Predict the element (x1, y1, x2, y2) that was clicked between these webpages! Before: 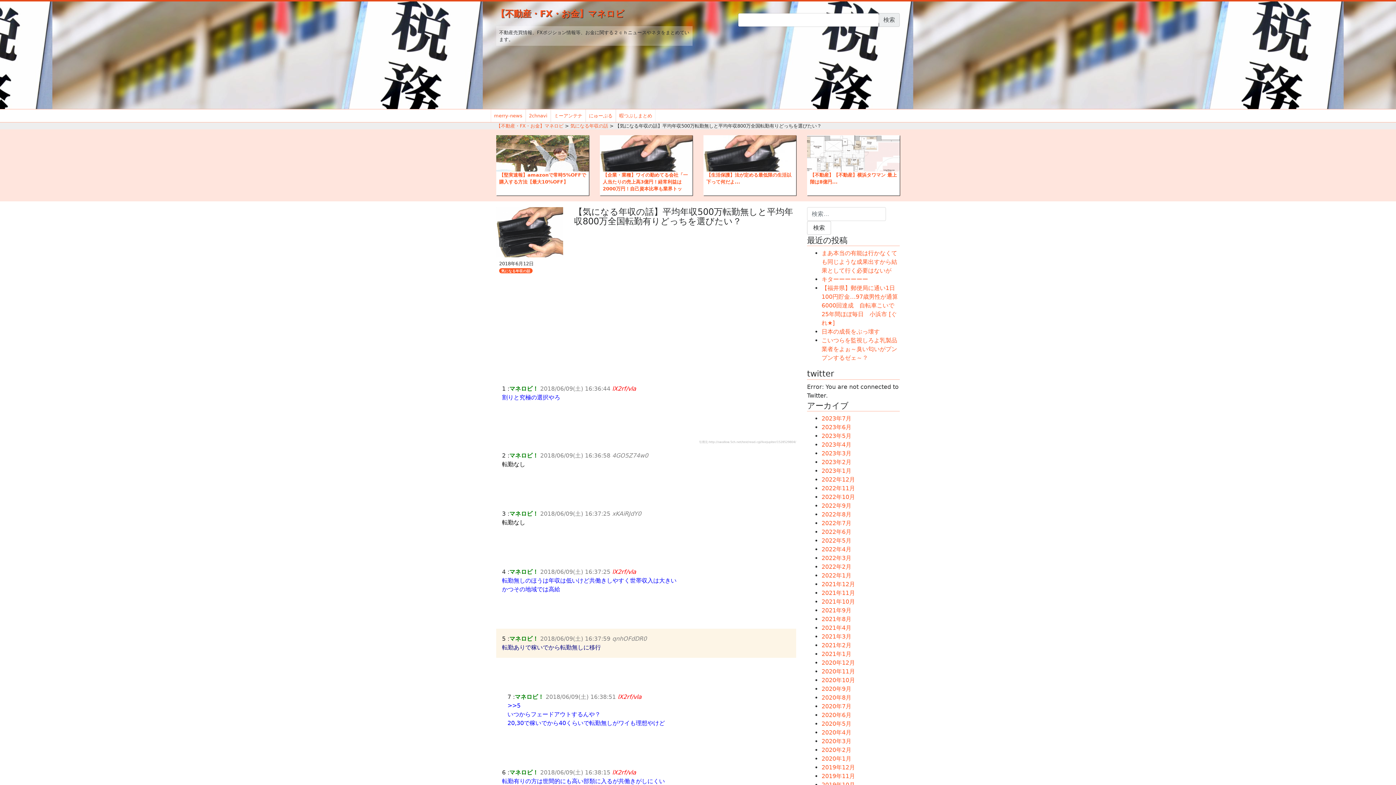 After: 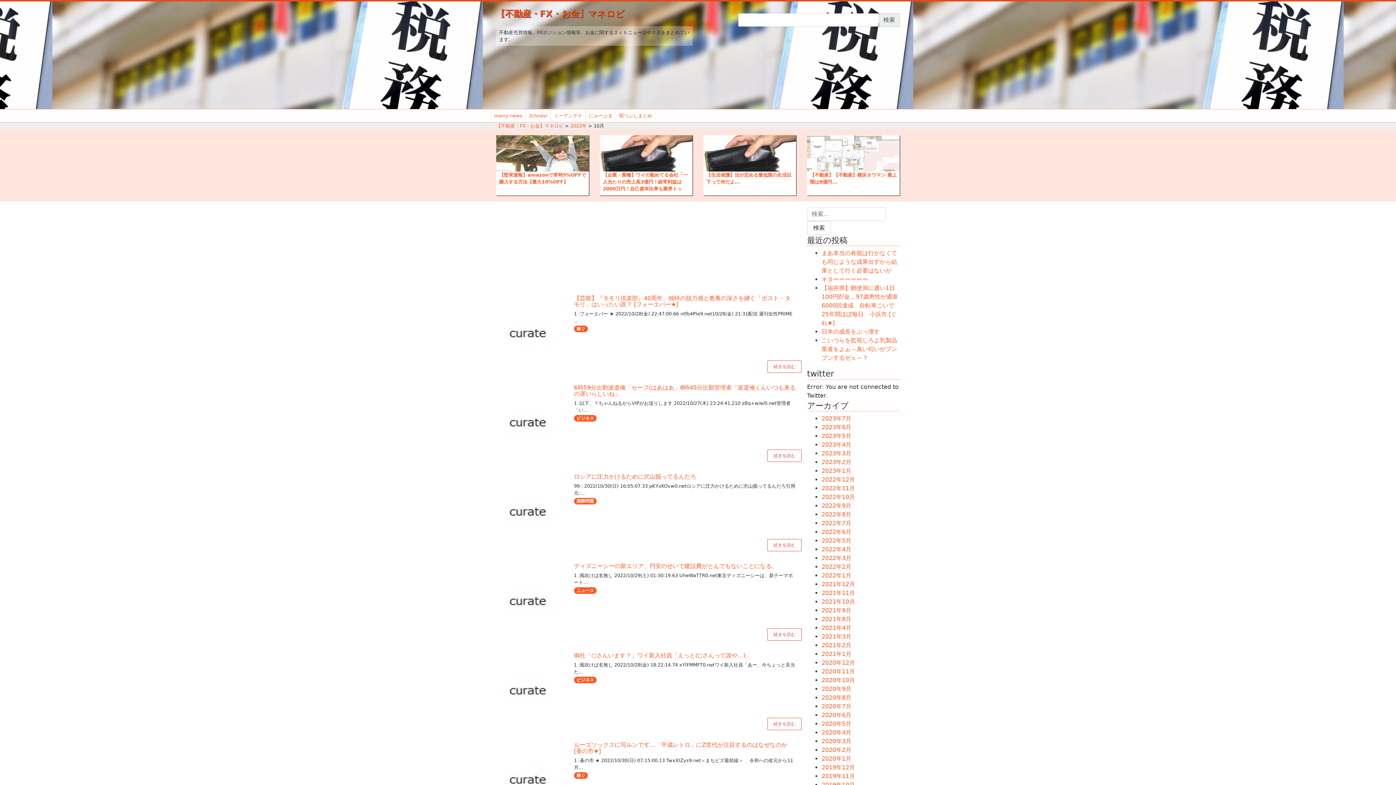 Action: label: 2022年10月 bbox: (821, 493, 855, 500)